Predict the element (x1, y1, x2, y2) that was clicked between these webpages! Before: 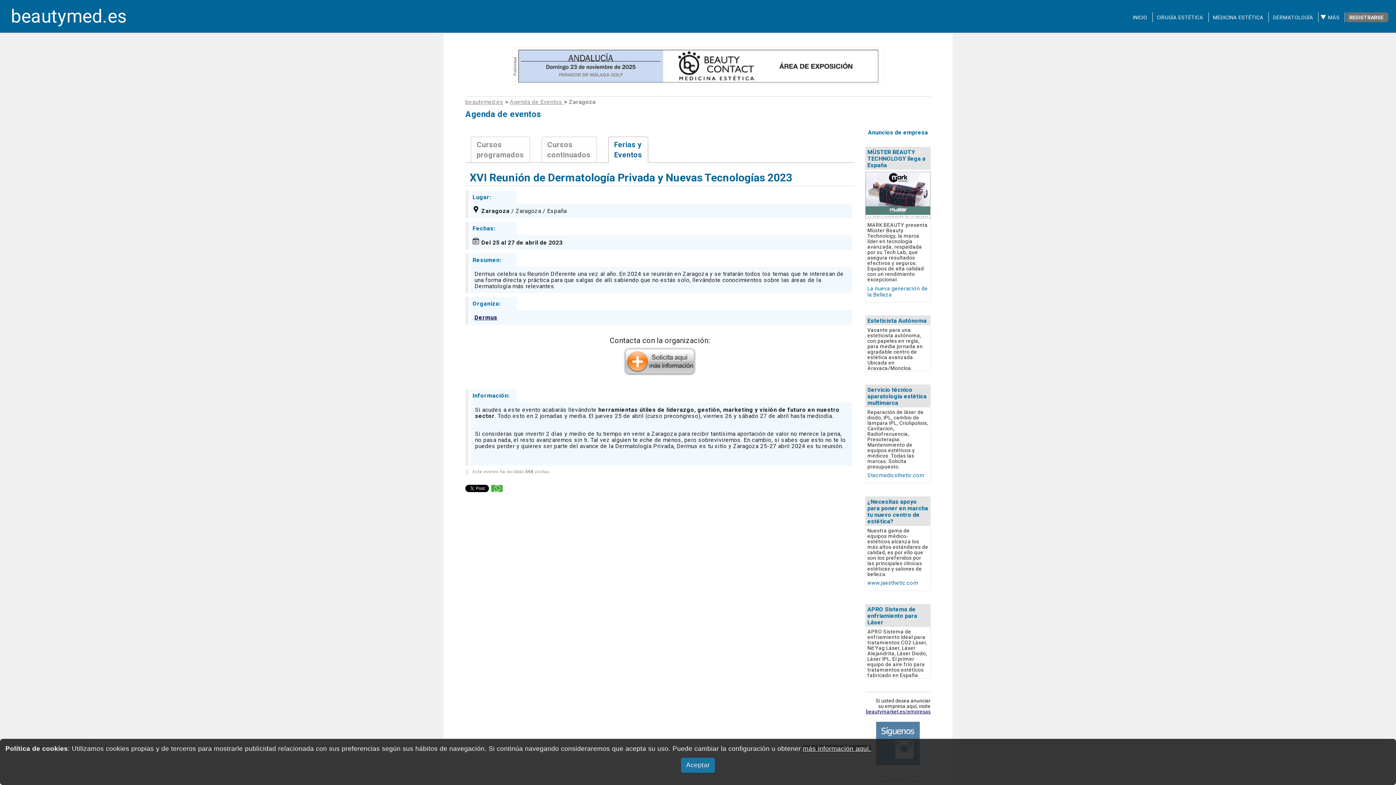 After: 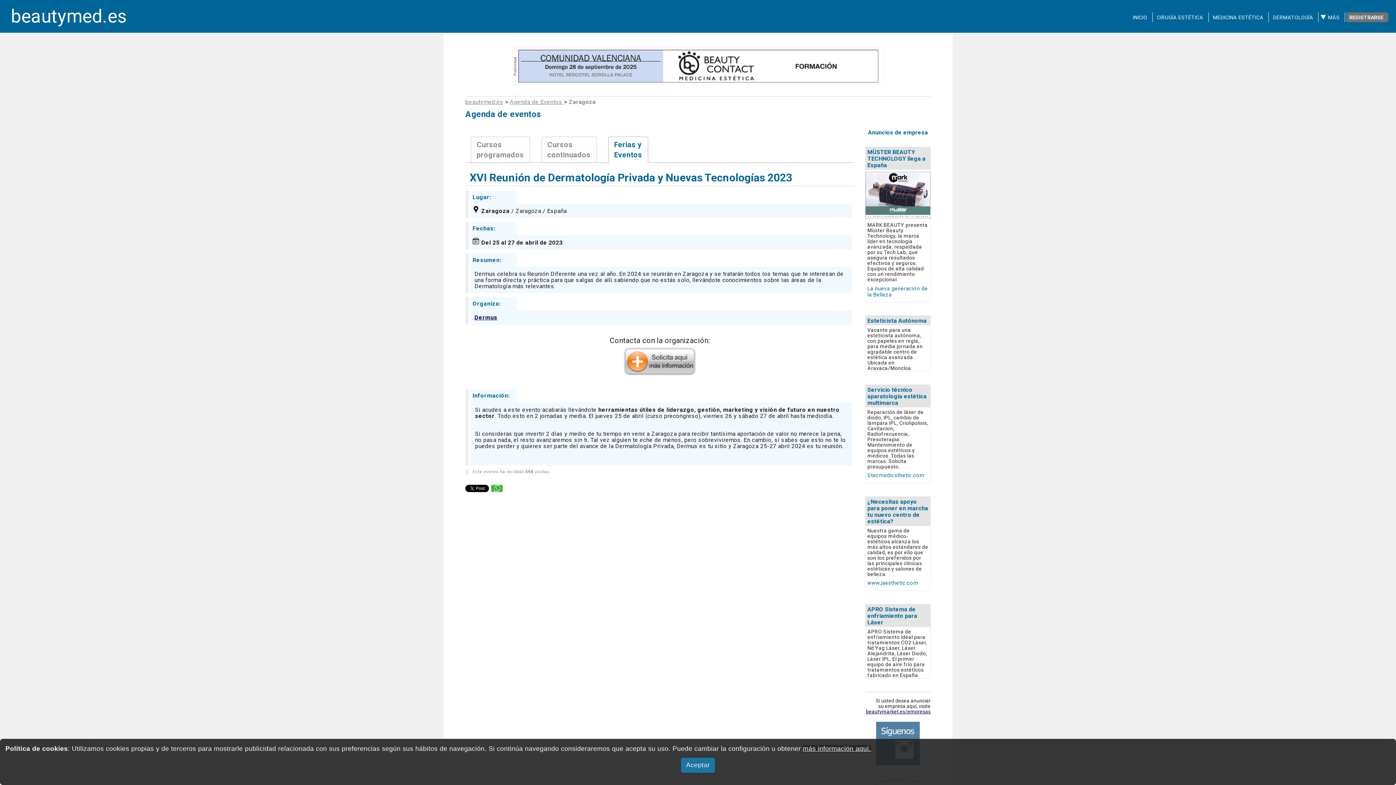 Action: label: Stecmedicsthetic.com bbox: (867, 472, 924, 479)